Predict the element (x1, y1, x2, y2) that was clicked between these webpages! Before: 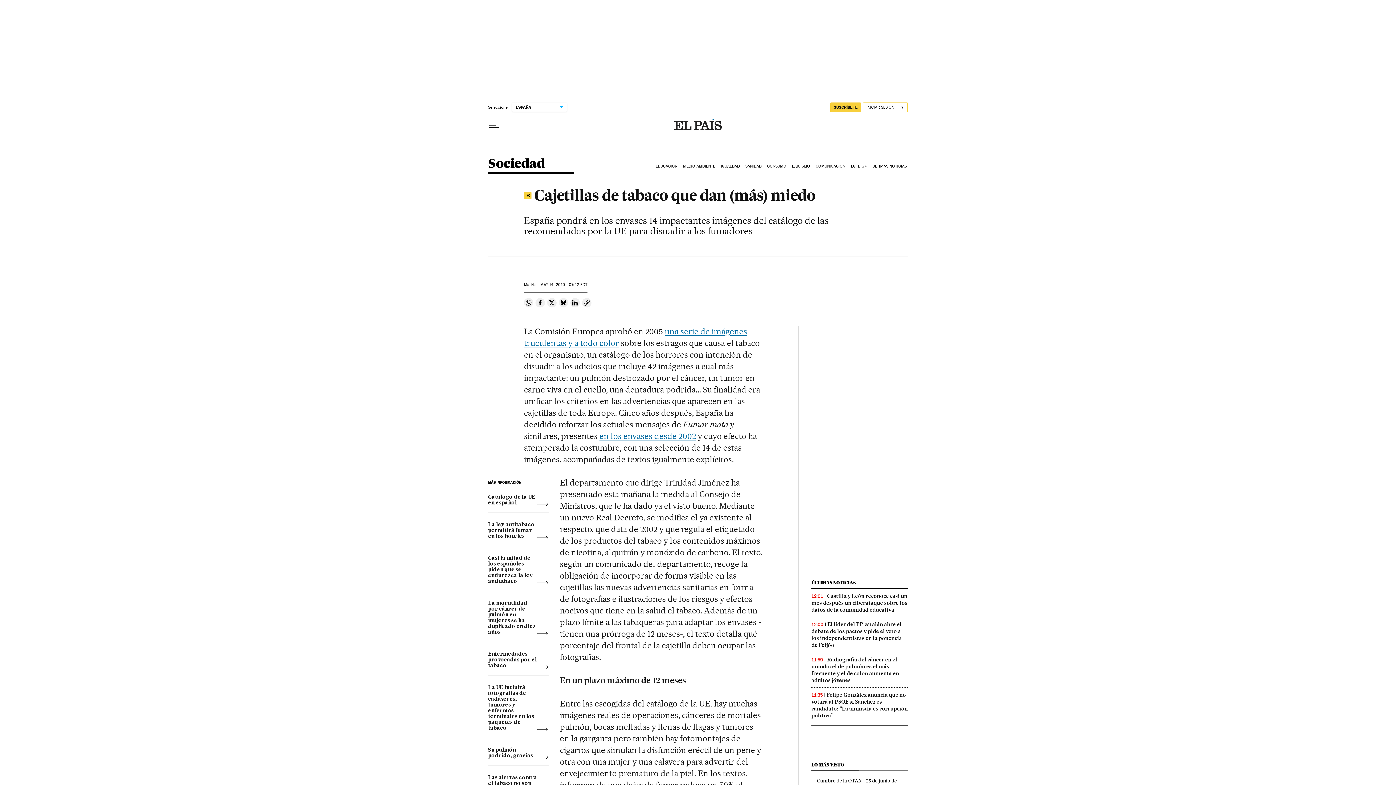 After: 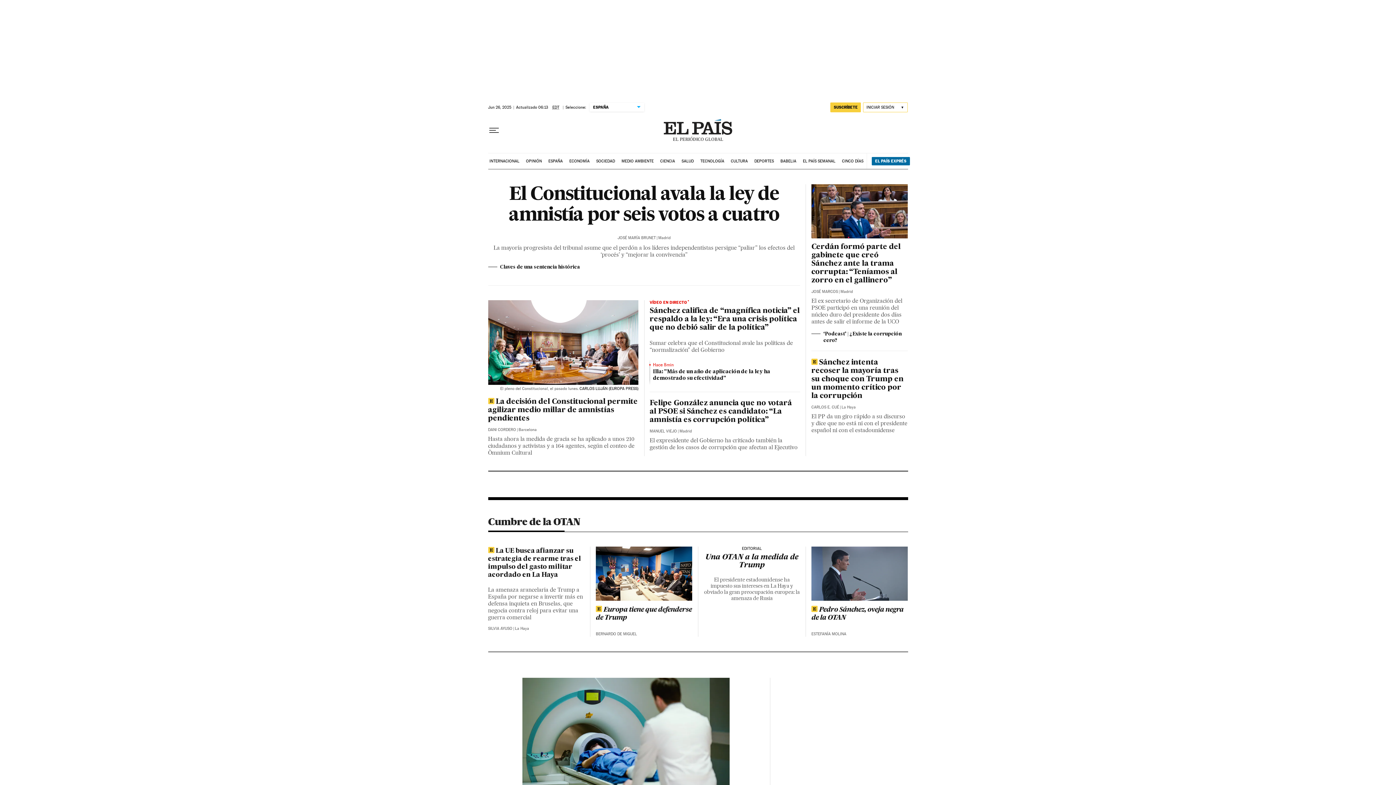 Action: bbox: (674, 119, 721, 131)